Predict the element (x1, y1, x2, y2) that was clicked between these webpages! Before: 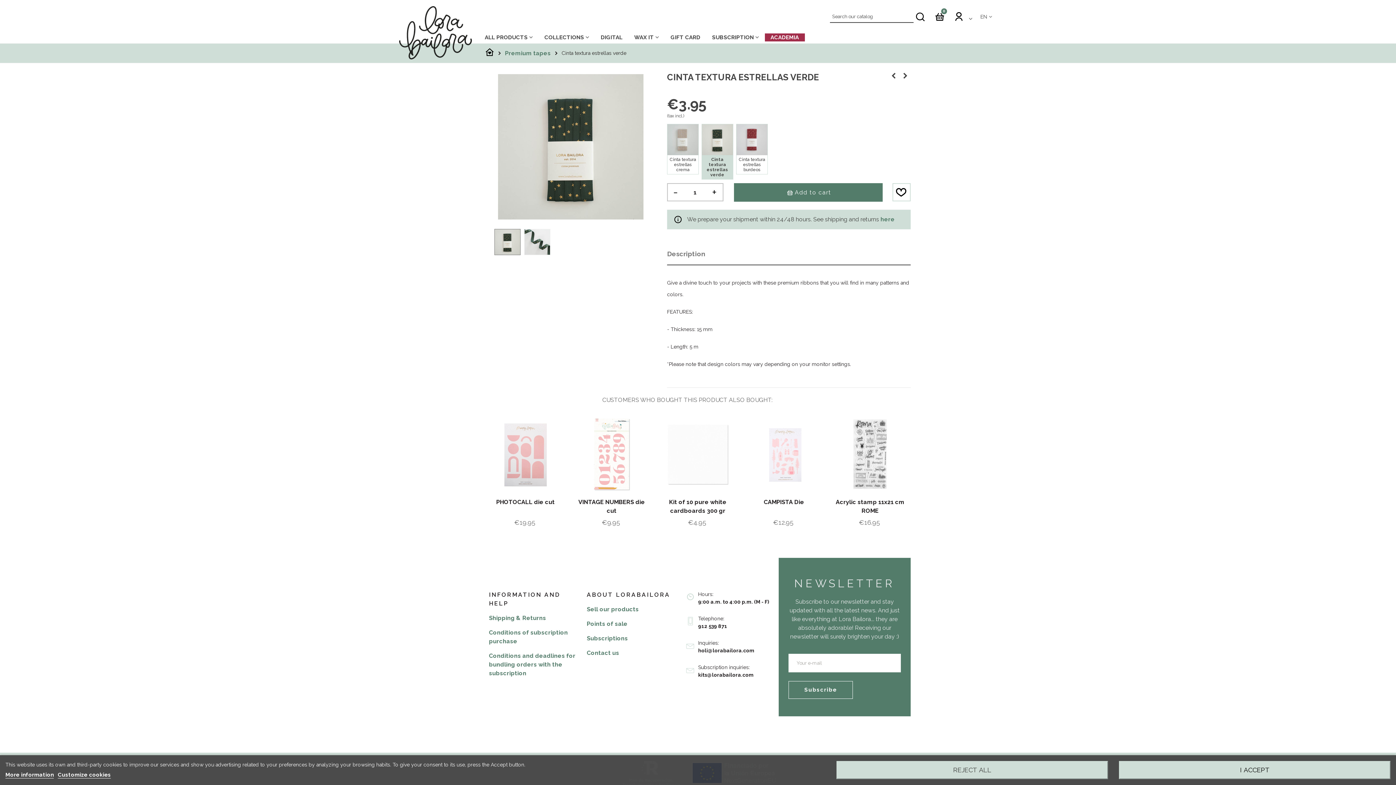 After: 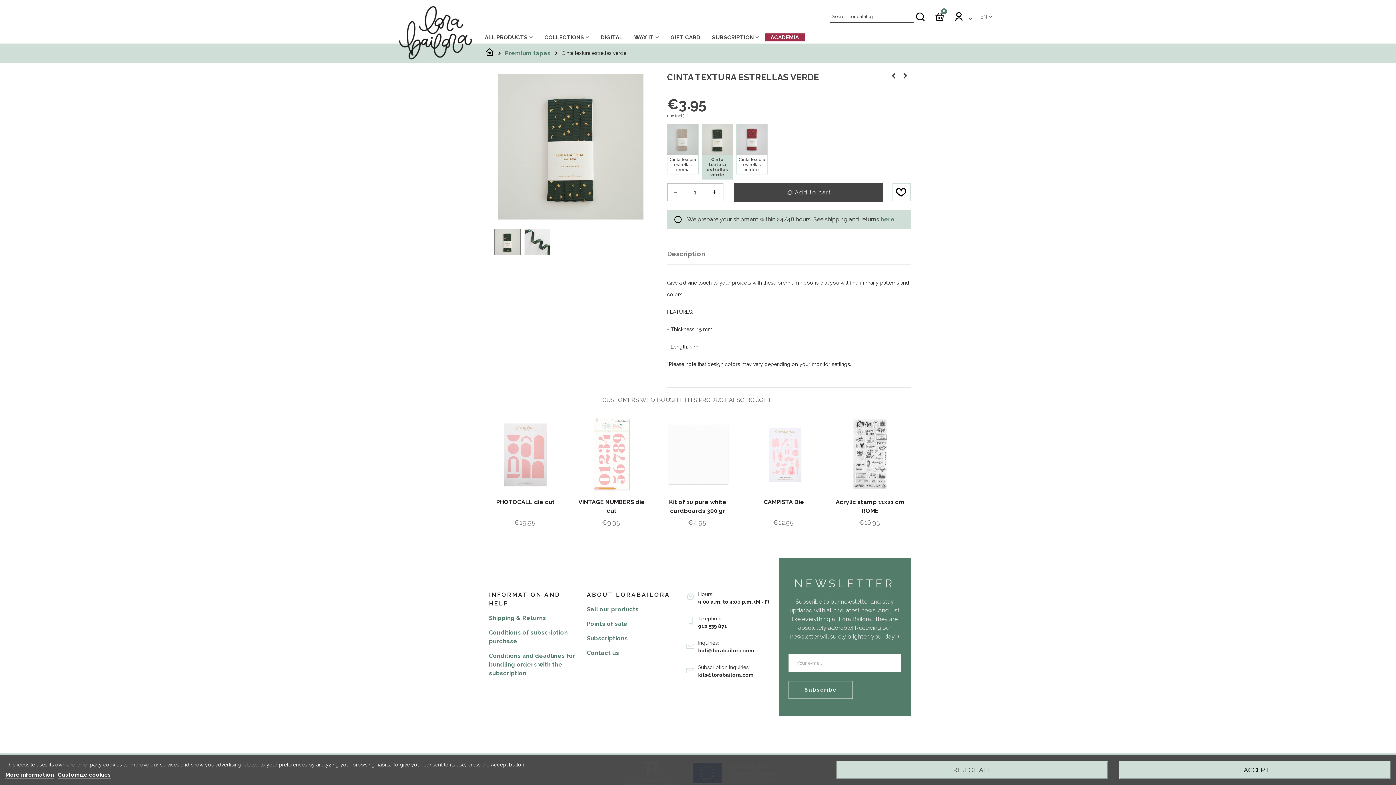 Action: label: Add to cart bbox: (734, 183, 882, 201)